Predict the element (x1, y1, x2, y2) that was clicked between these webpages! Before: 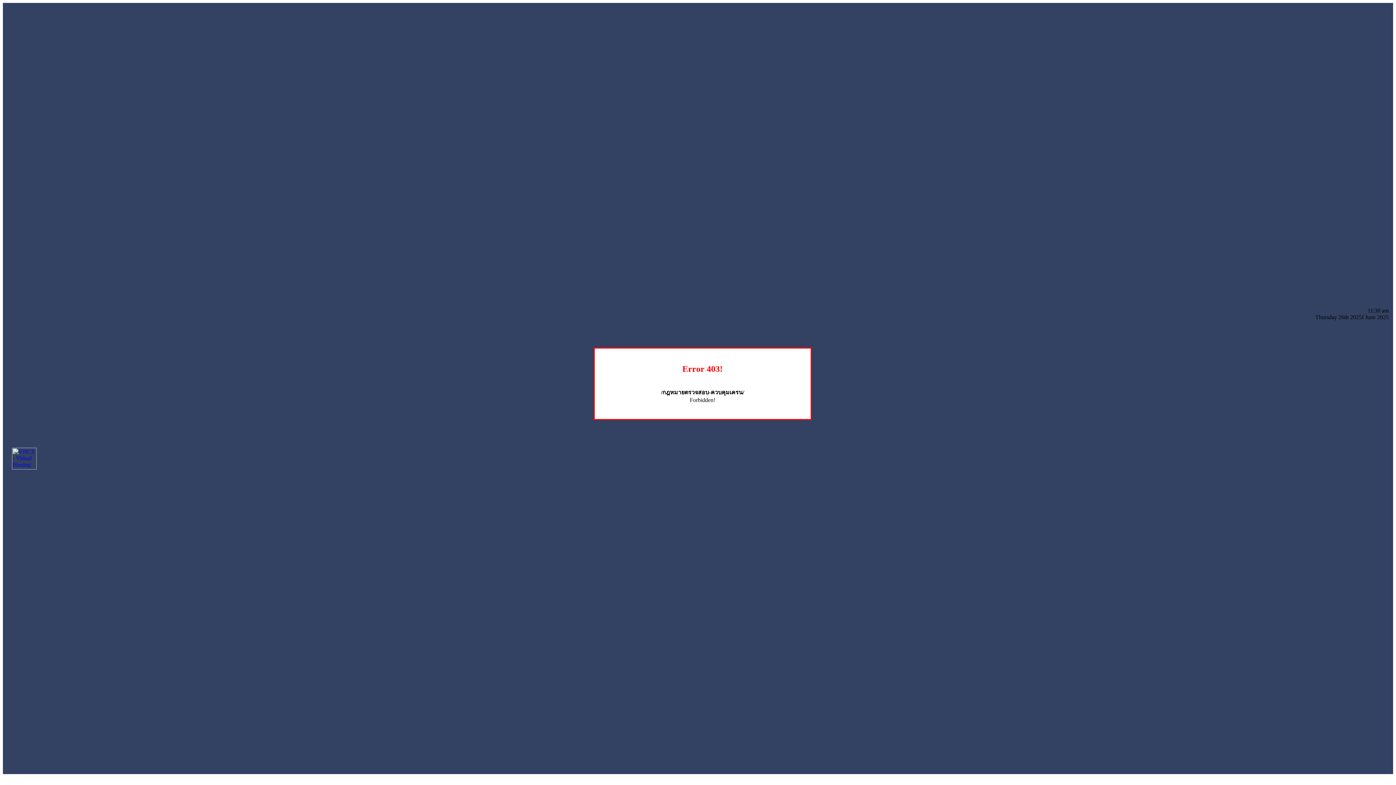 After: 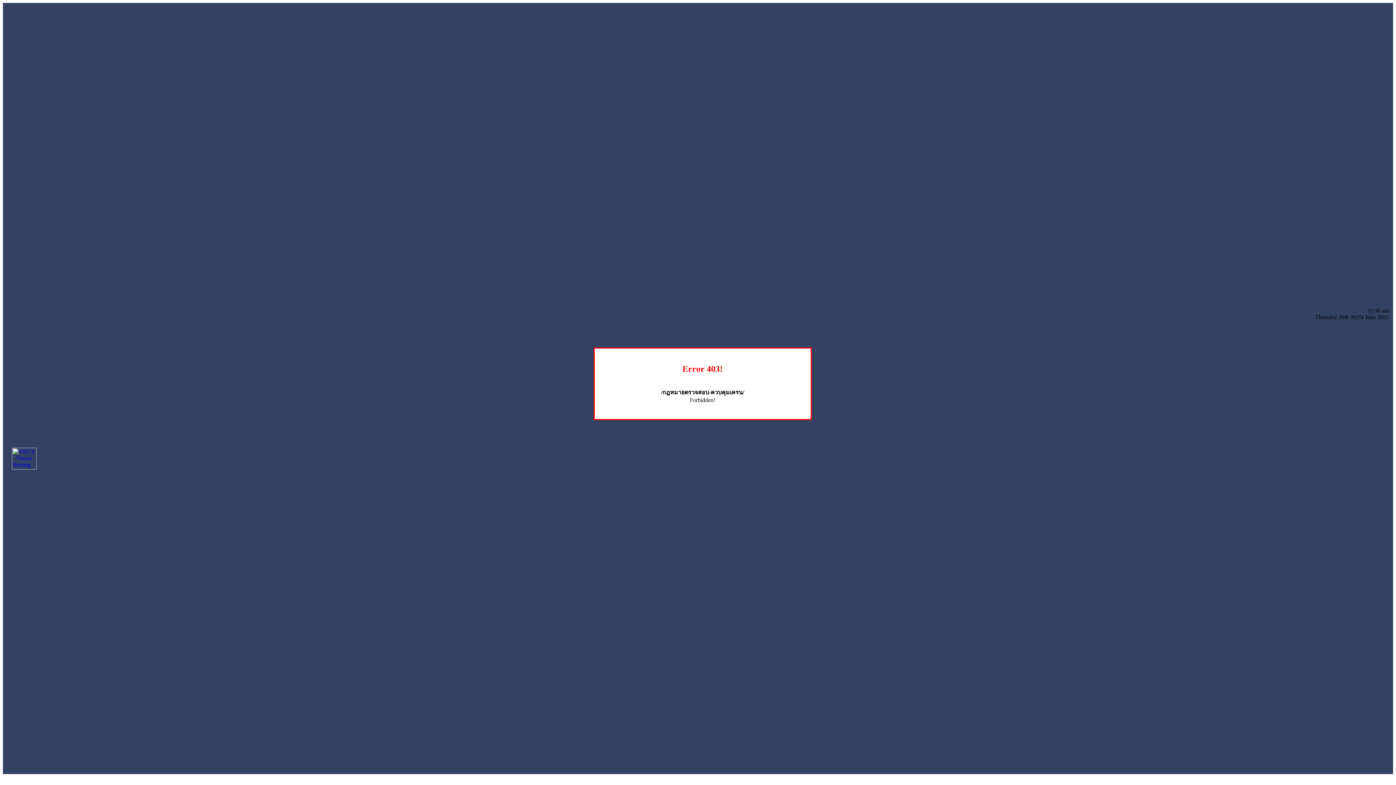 Action: bbox: (12, 464, 36, 470)